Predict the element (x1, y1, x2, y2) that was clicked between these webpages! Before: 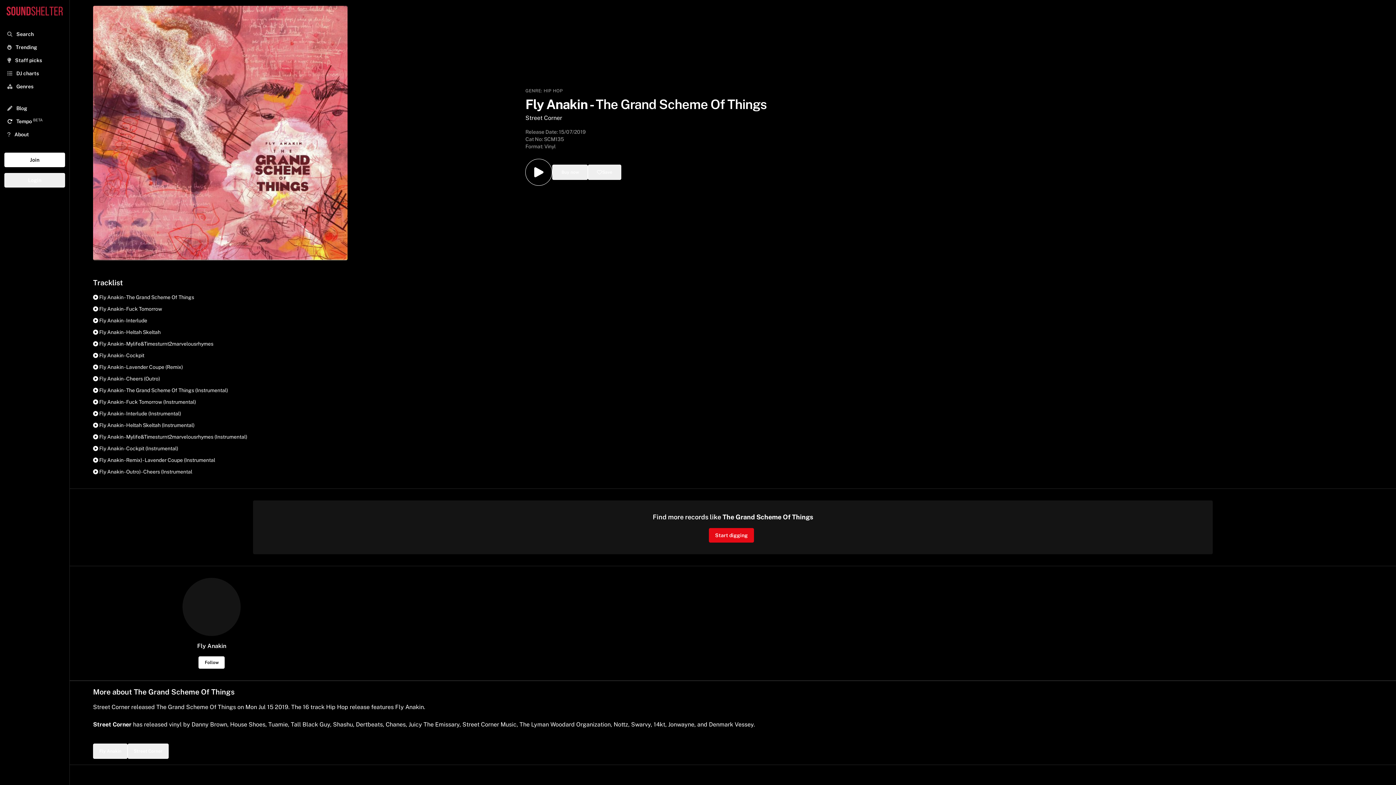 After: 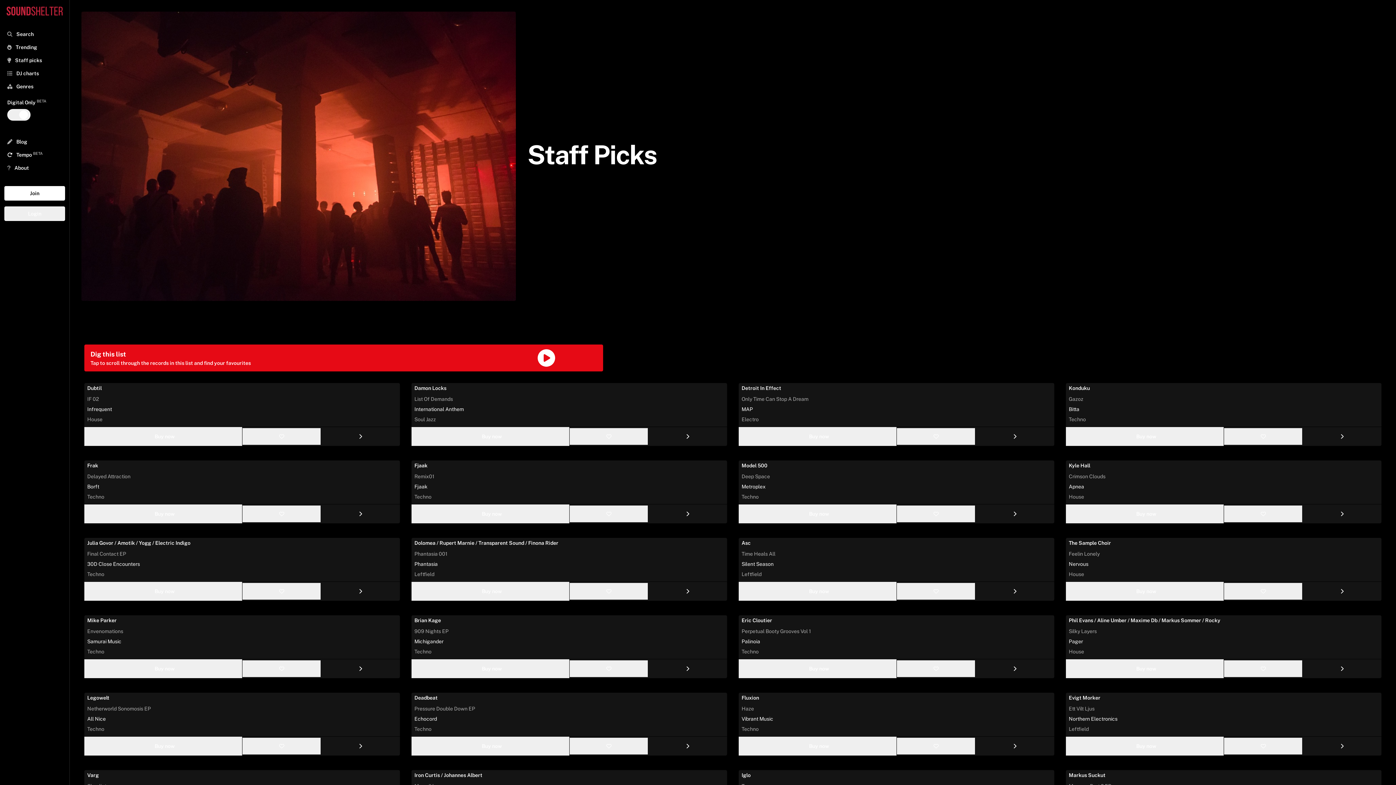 Action: label:  Staff picks bbox: (7, 57, 42, 63)